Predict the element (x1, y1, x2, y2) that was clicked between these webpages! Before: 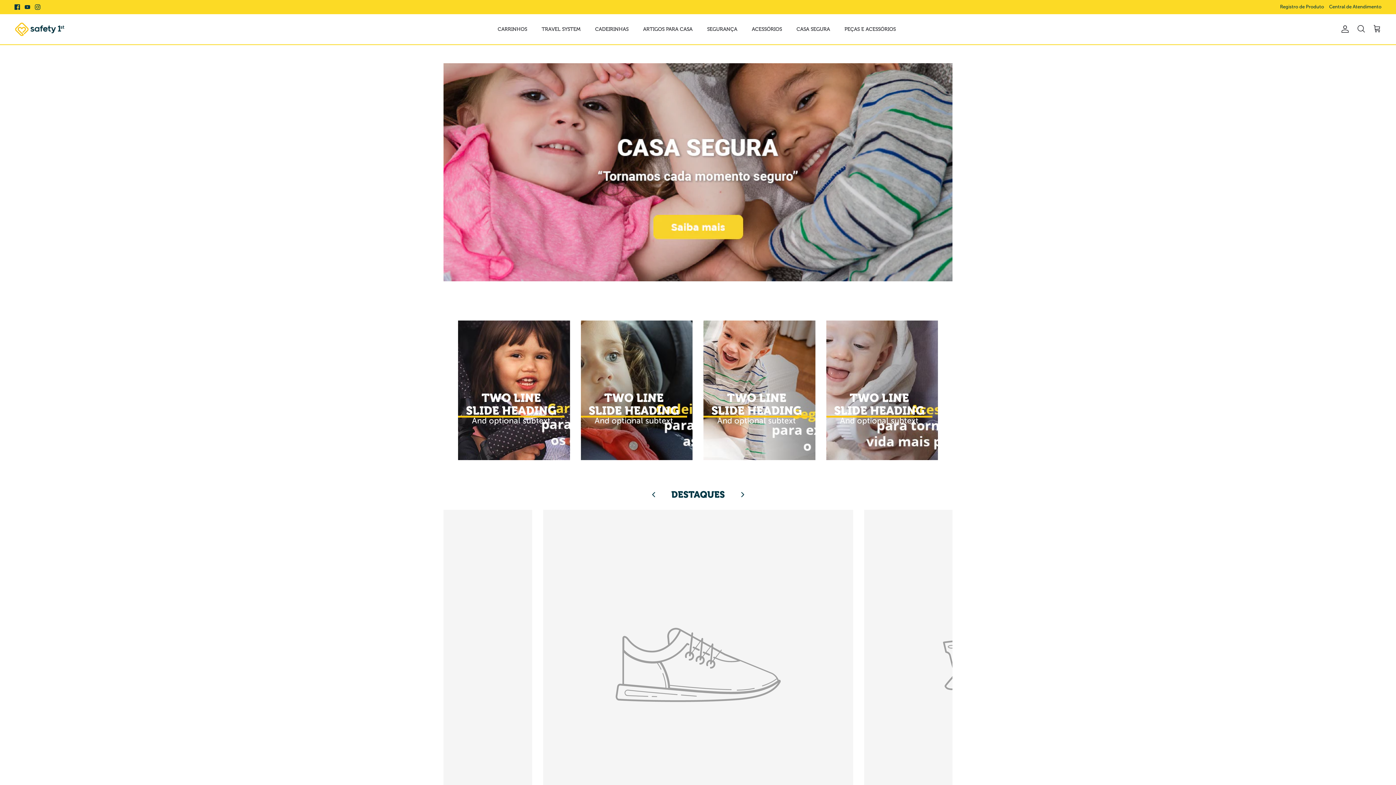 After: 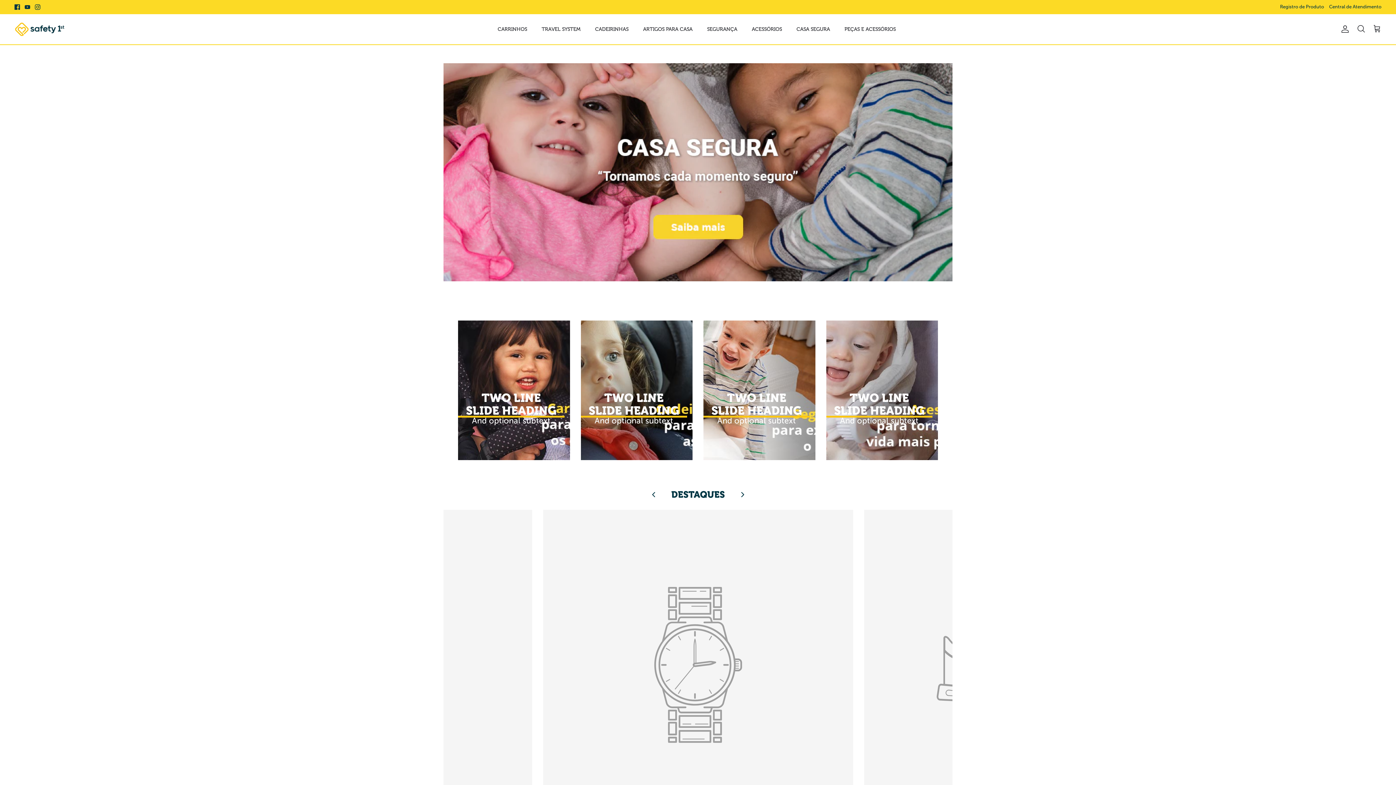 Action: bbox: (645, 486, 661, 502)